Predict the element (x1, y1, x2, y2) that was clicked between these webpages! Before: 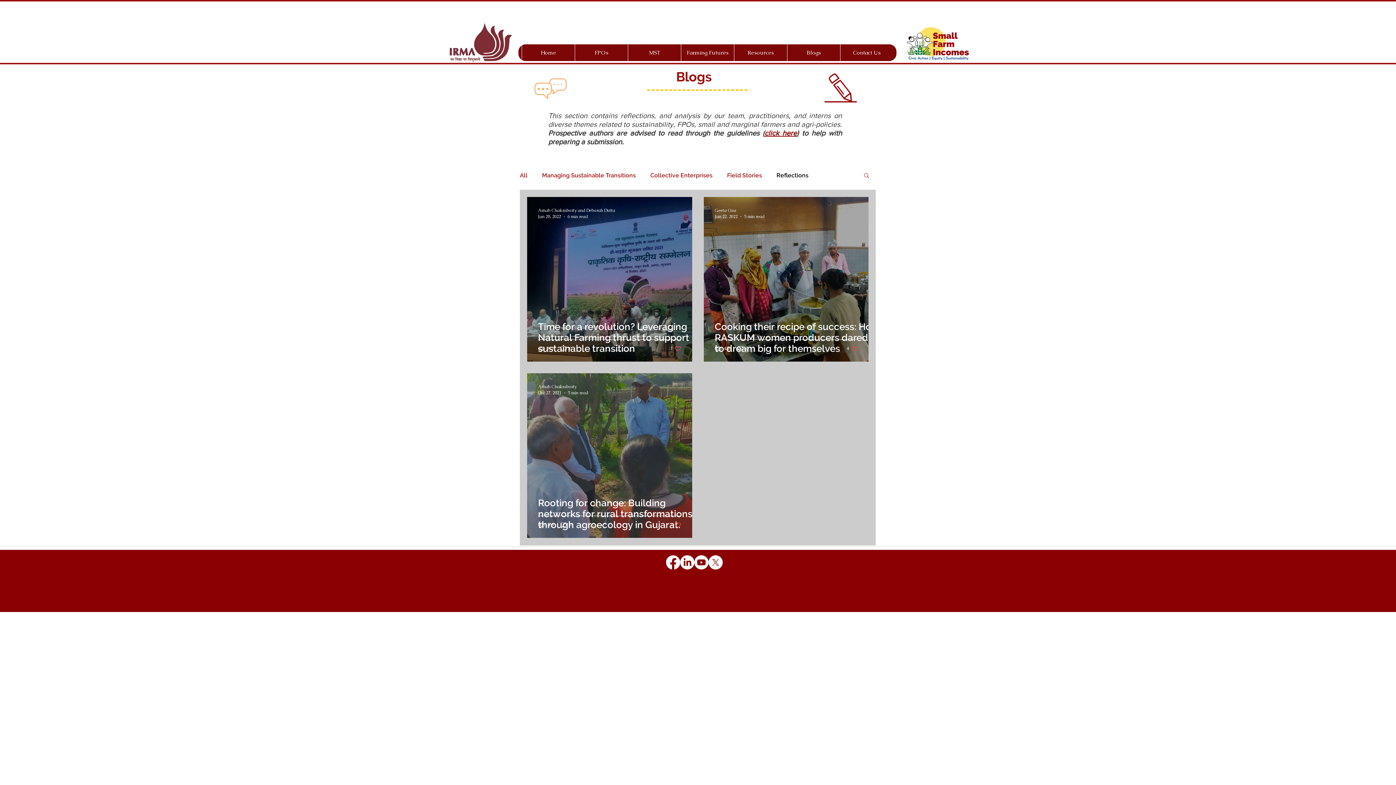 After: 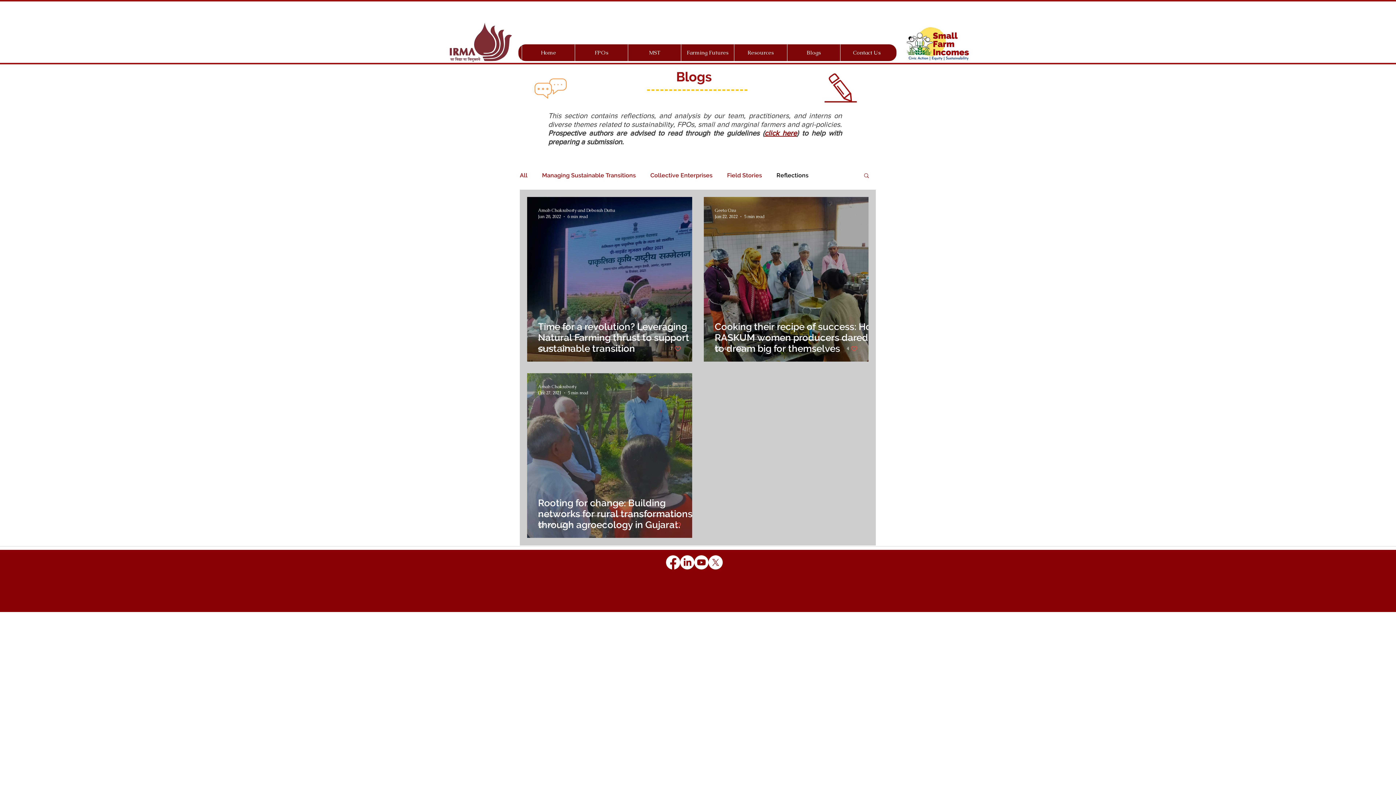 Action: bbox: (666, 555, 680, 569) label: Facebook